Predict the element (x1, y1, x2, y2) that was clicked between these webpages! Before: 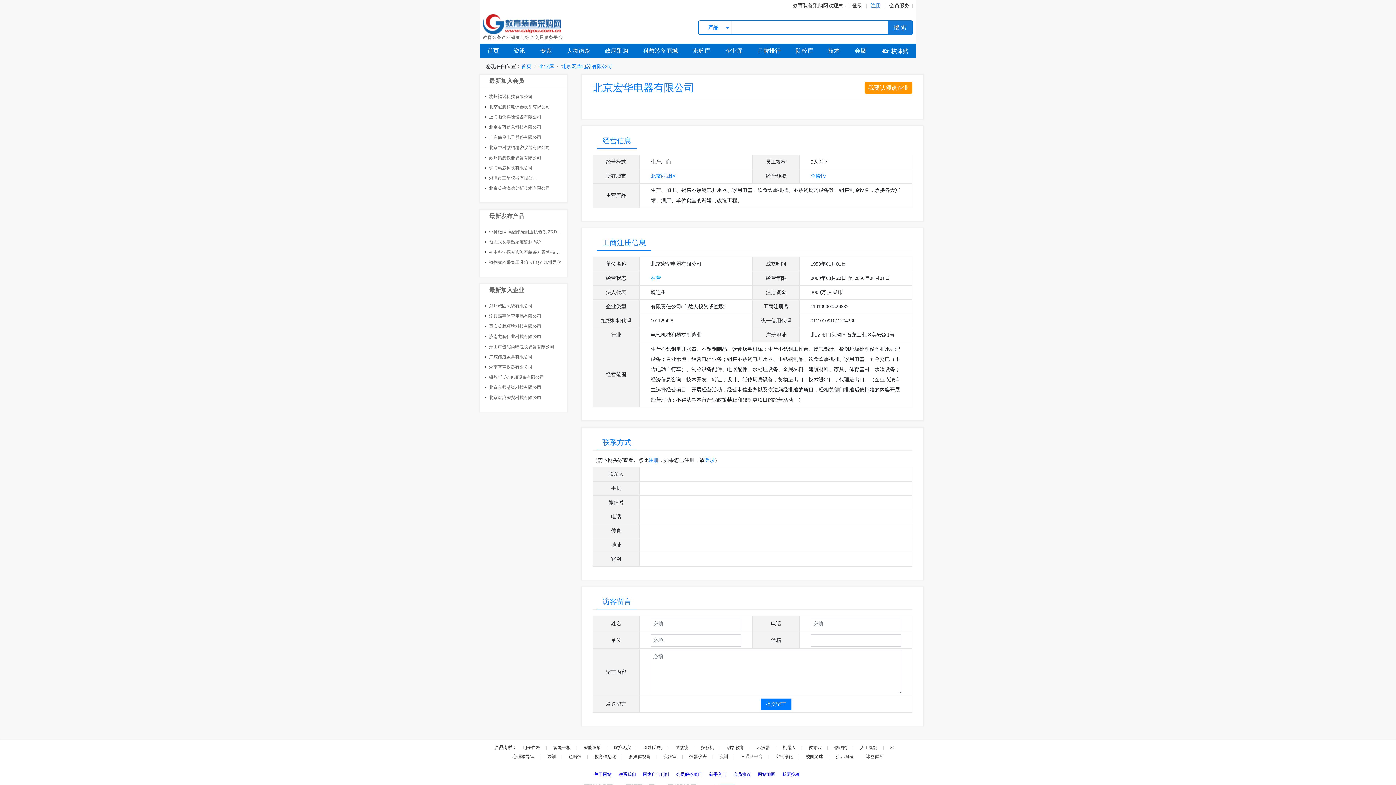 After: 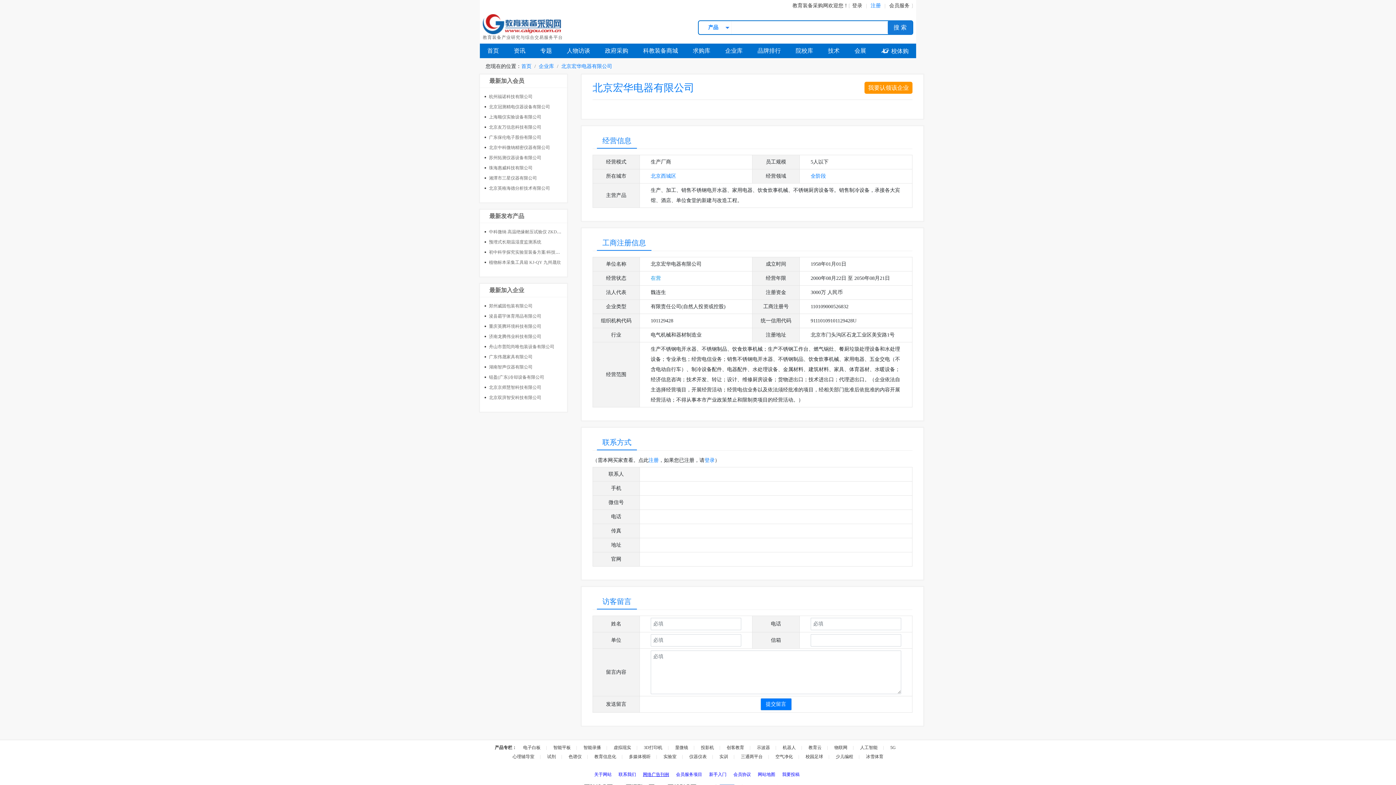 Action: bbox: (641, 772, 671, 777) label: 网络广告刊例